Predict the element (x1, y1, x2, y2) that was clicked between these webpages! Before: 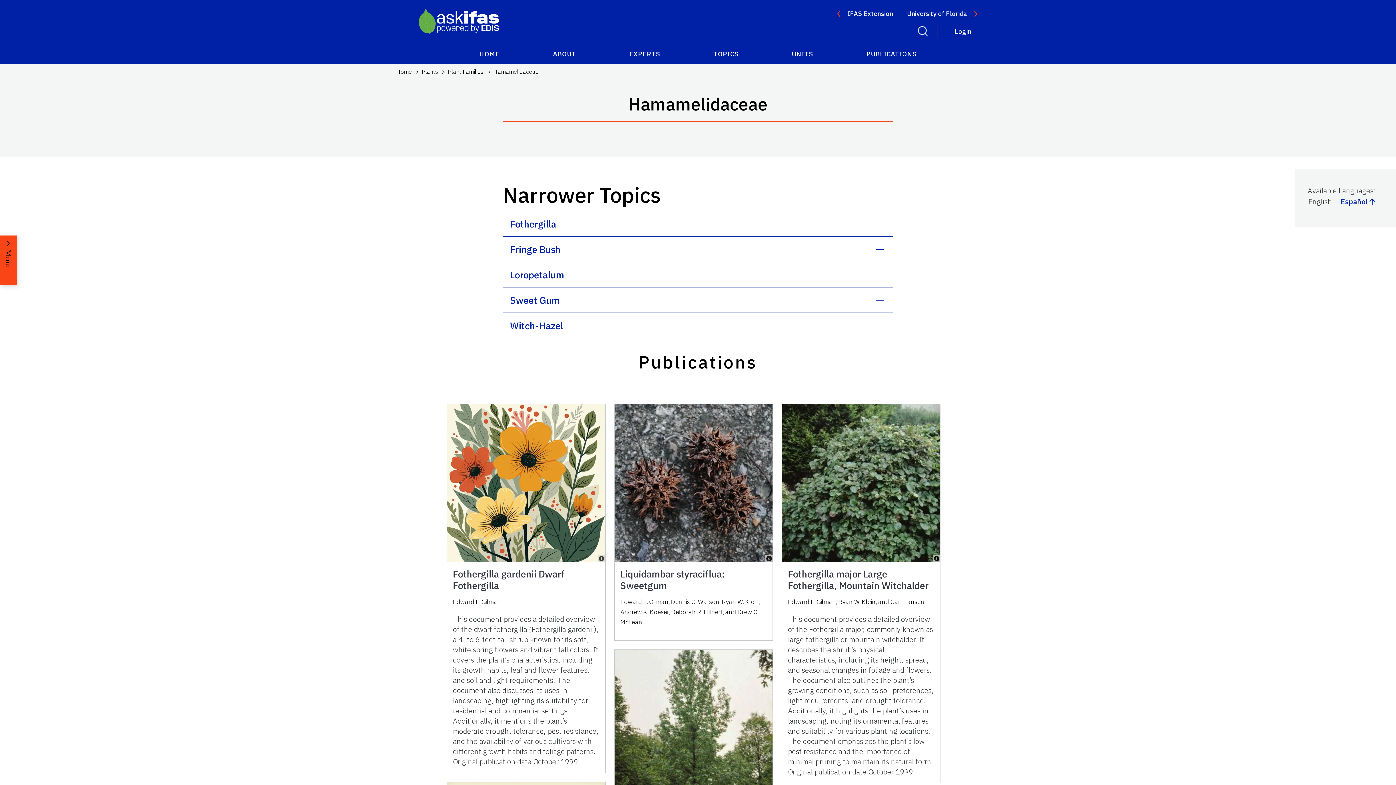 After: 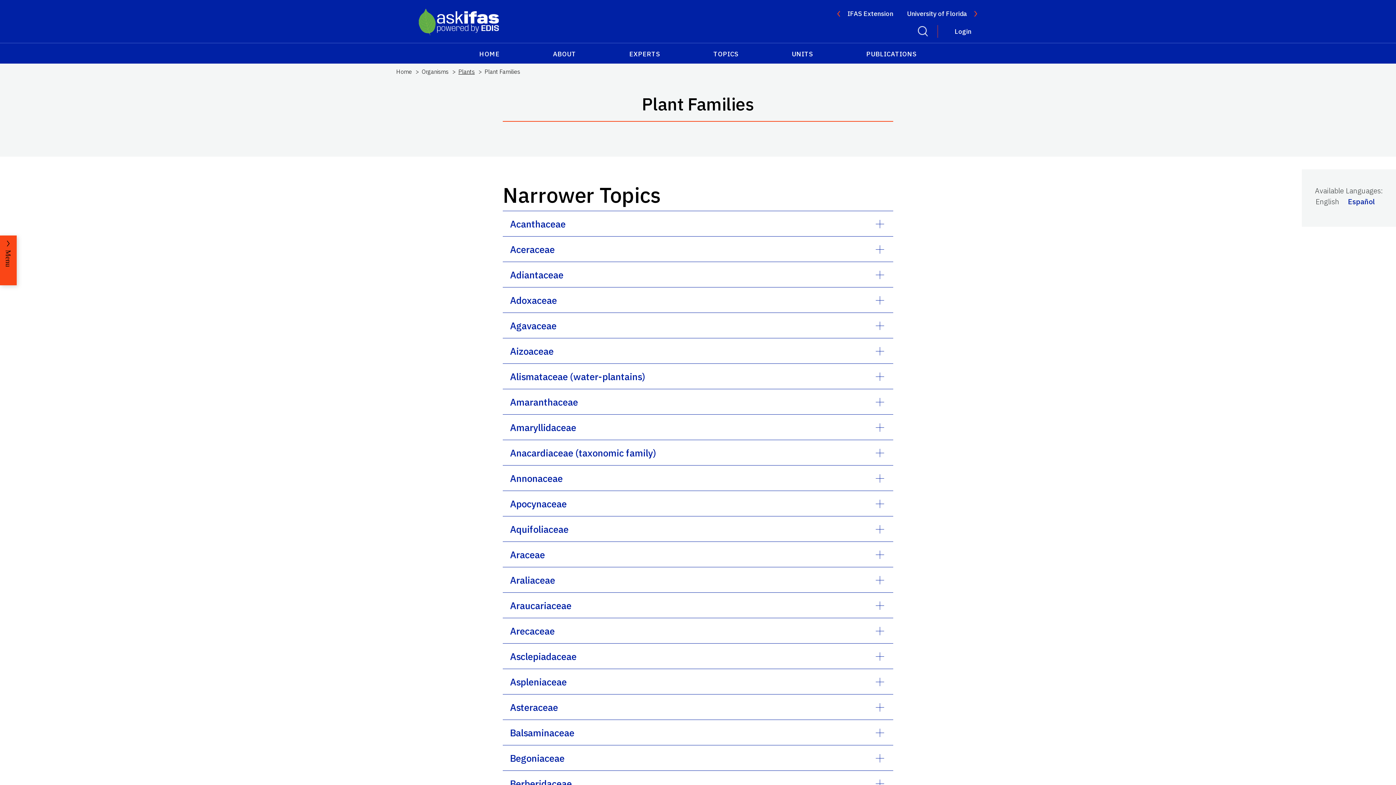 Action: label: Plant Families bbox: (448, 67, 483, 76)